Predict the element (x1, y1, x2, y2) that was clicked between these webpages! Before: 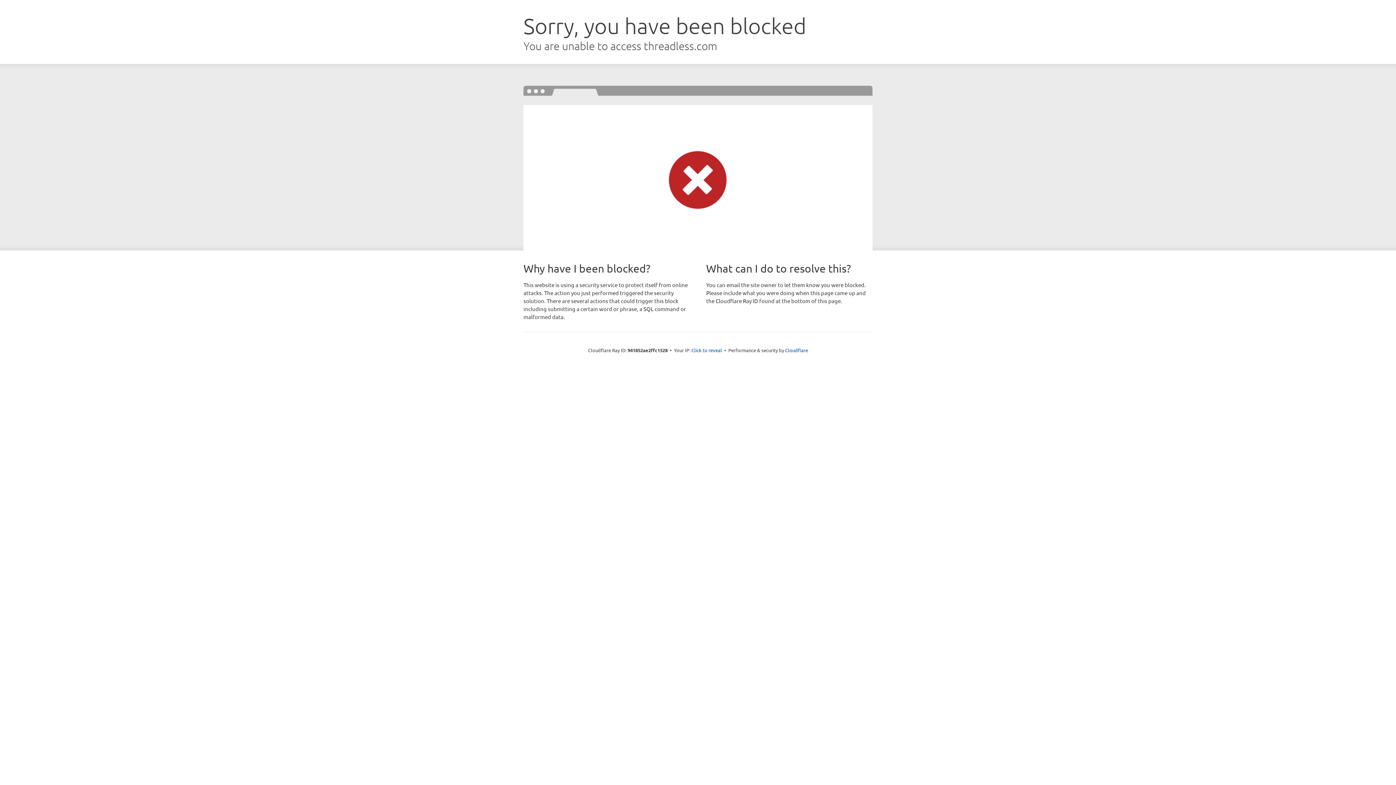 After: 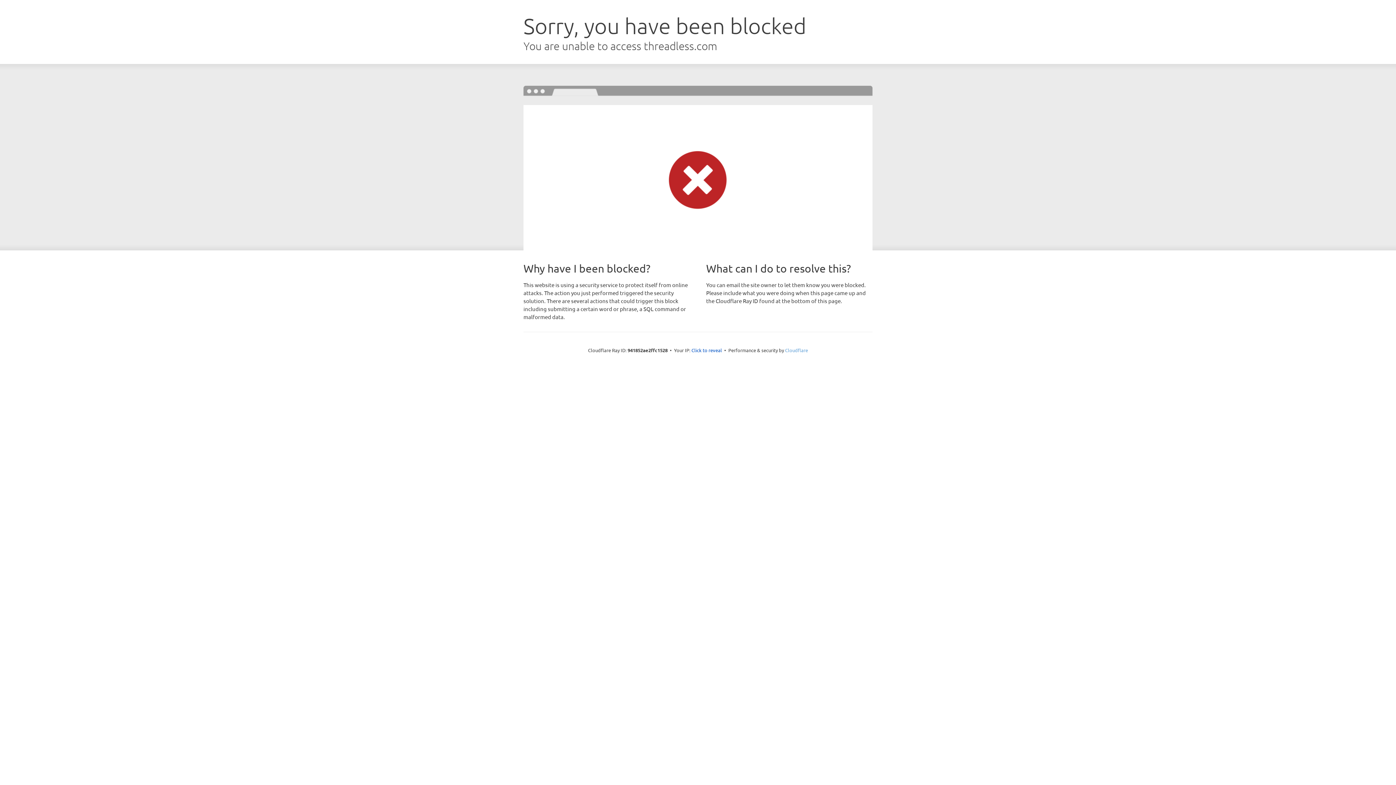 Action: bbox: (785, 347, 808, 353) label: Cloudflare